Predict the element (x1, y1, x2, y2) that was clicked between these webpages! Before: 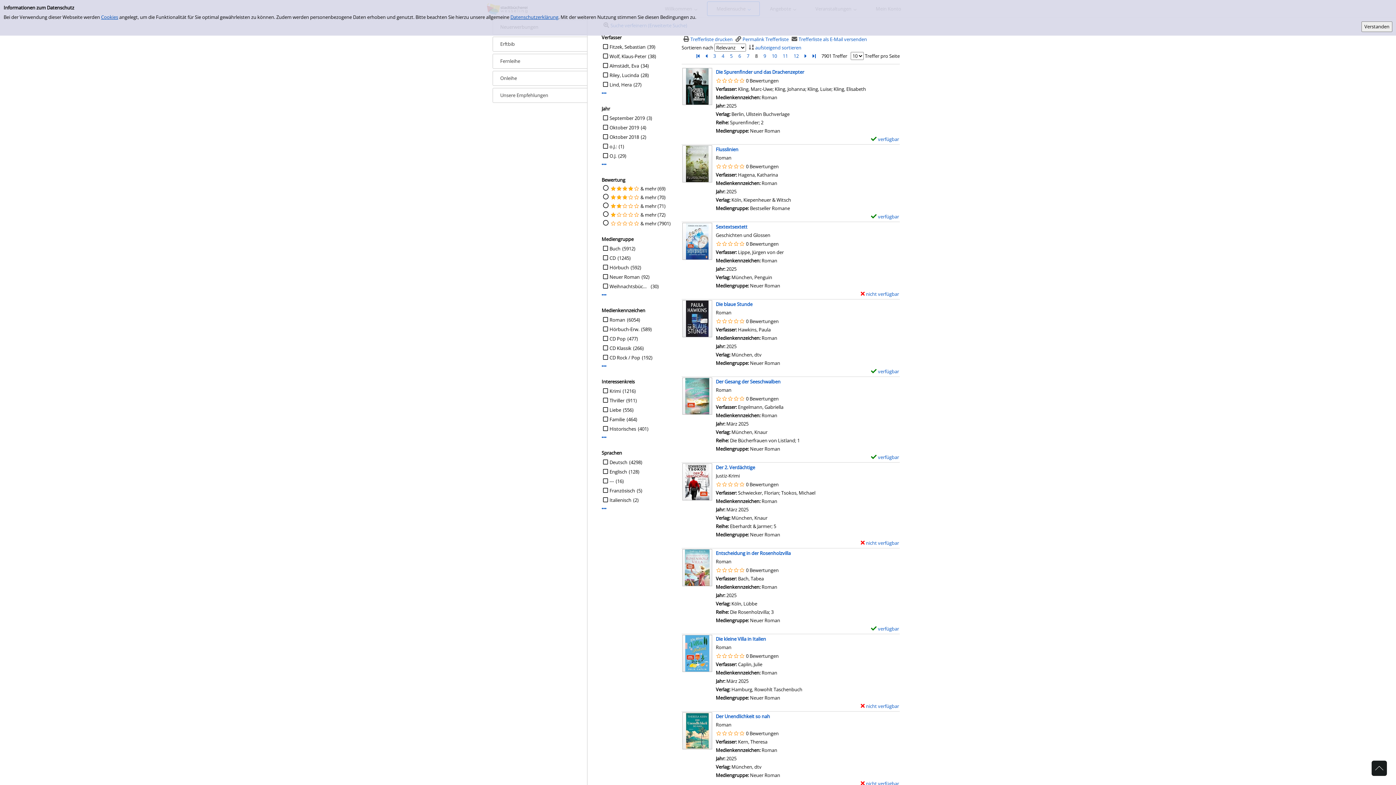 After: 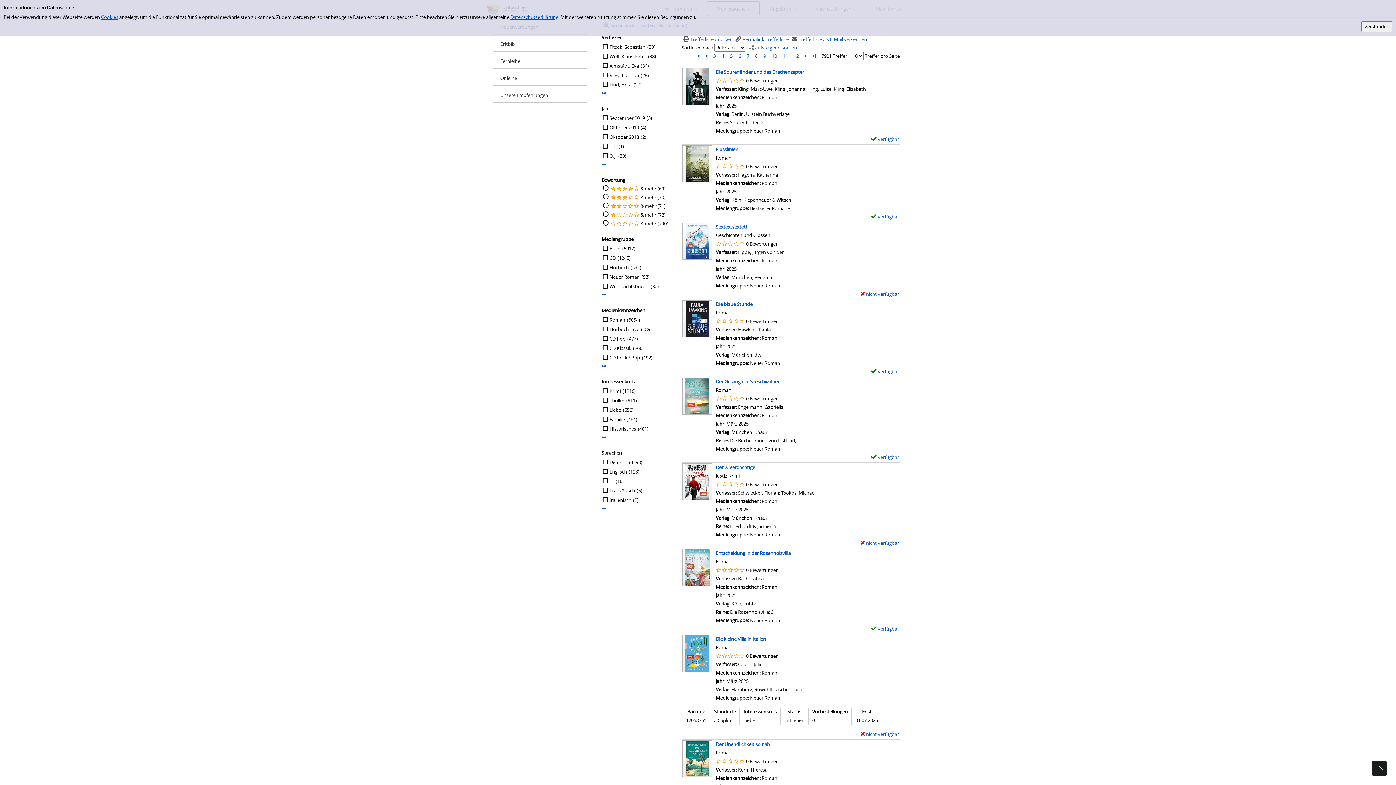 Action: label: nicht verfügbar
Exemplar-Details von Die kleine Villa in Italien anzeigen bbox: (859, 703, 899, 709)